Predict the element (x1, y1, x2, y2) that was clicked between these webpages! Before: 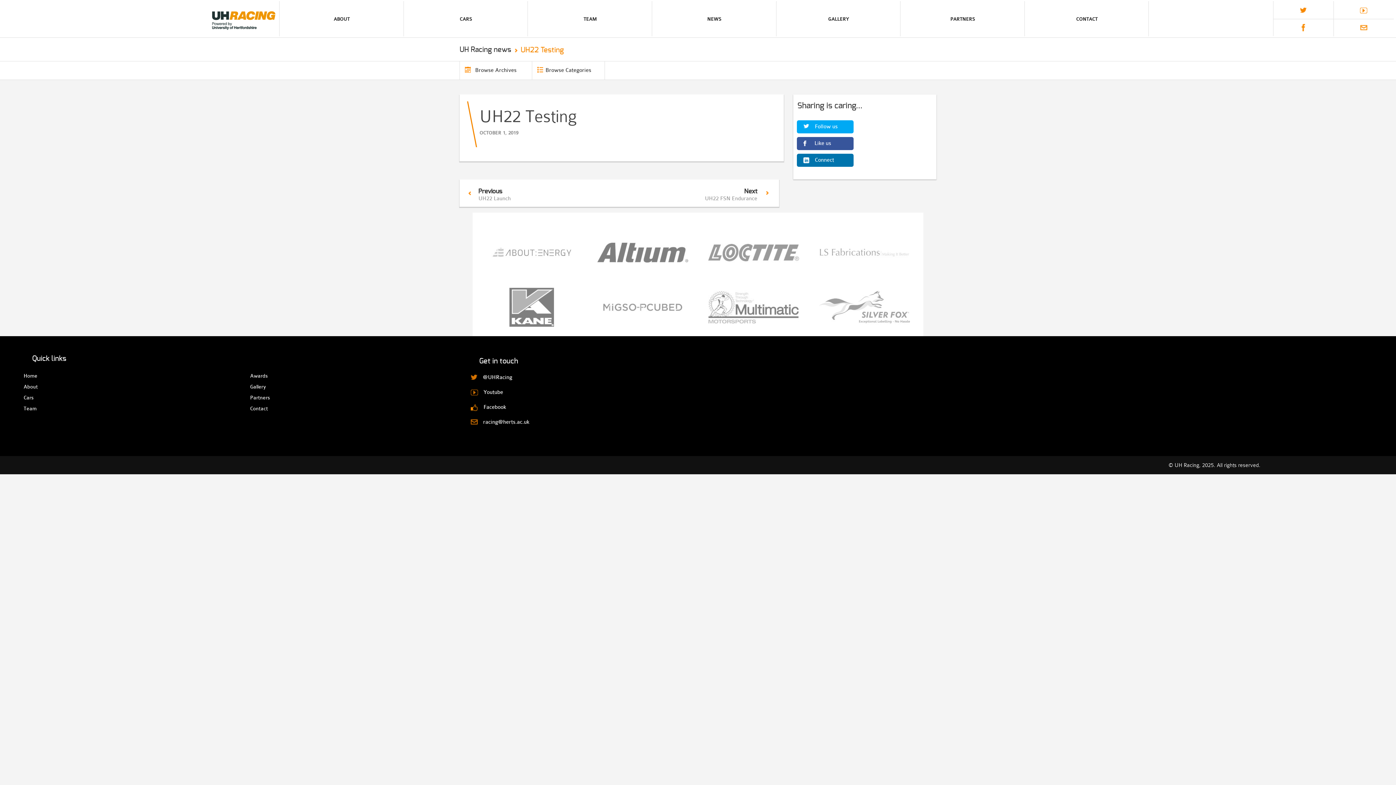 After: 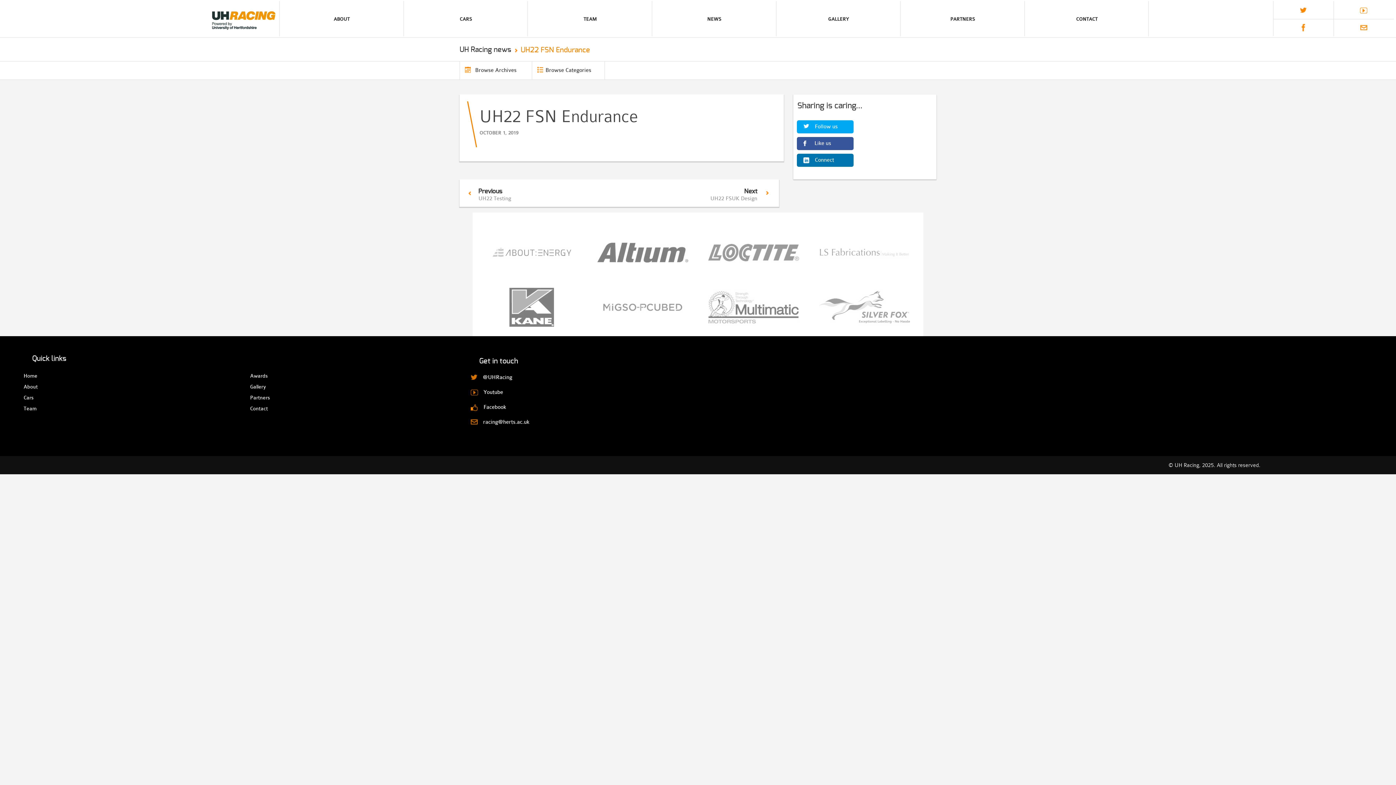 Action: bbox: (692, 186, 779, 205) label: Next
UH22 FSN Endurance